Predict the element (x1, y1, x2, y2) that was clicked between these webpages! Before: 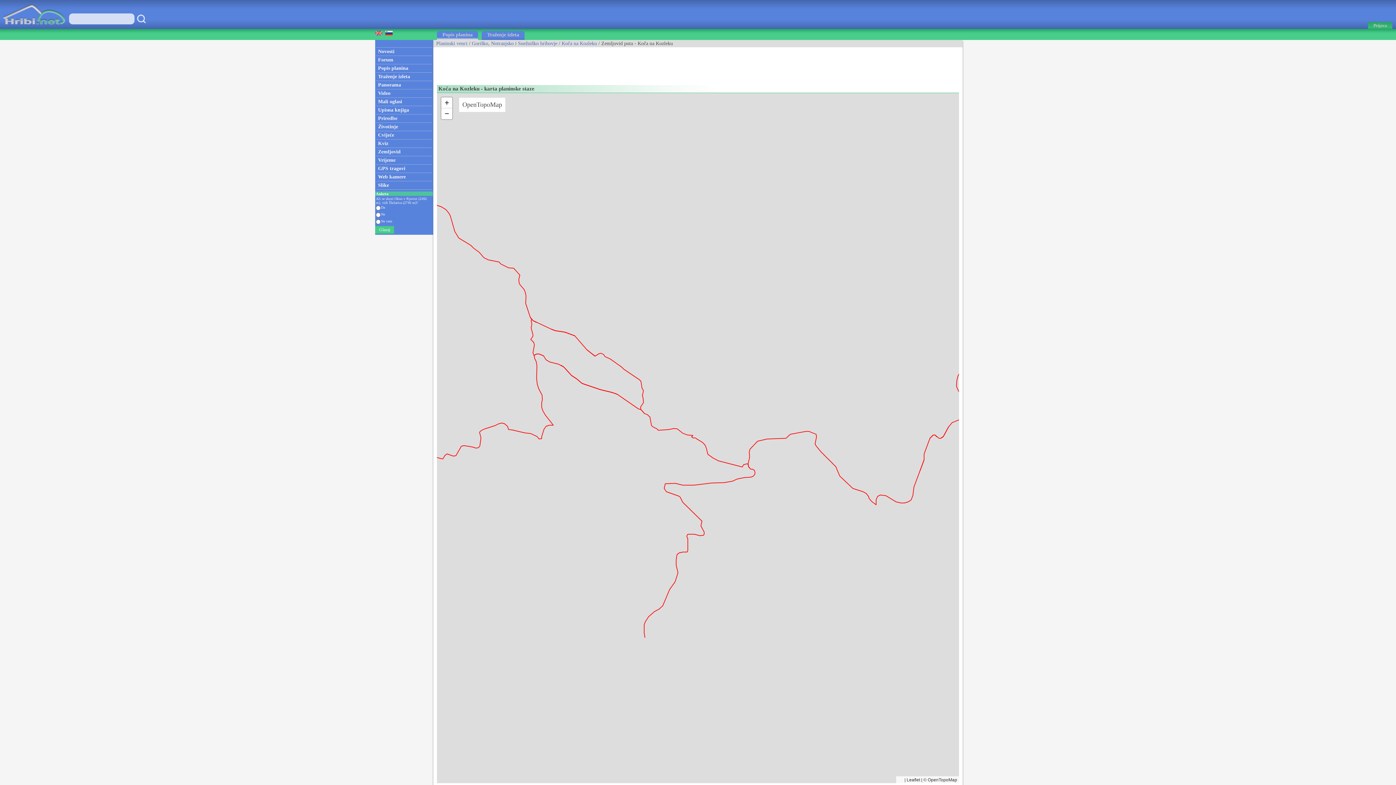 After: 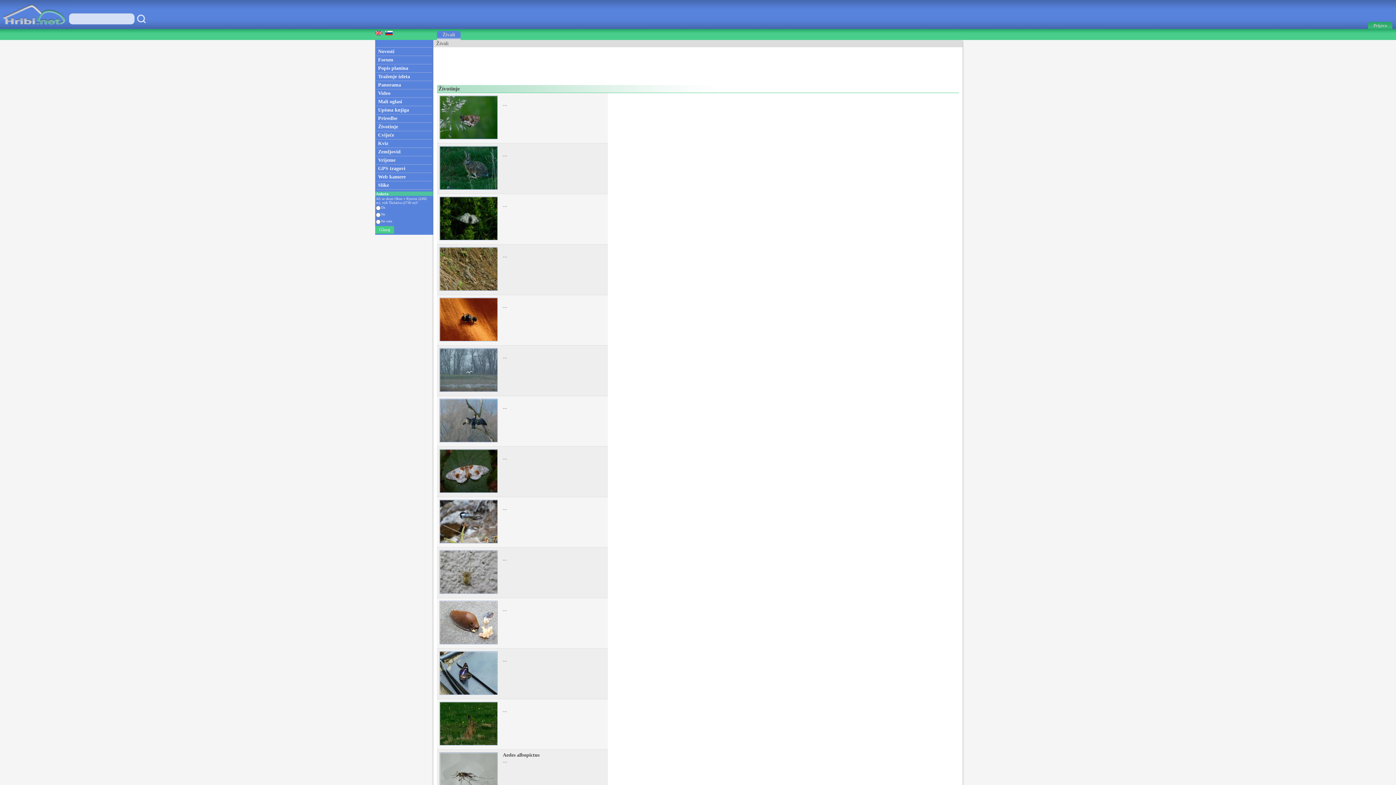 Action: label: Životinje bbox: (375, 122, 433, 130)